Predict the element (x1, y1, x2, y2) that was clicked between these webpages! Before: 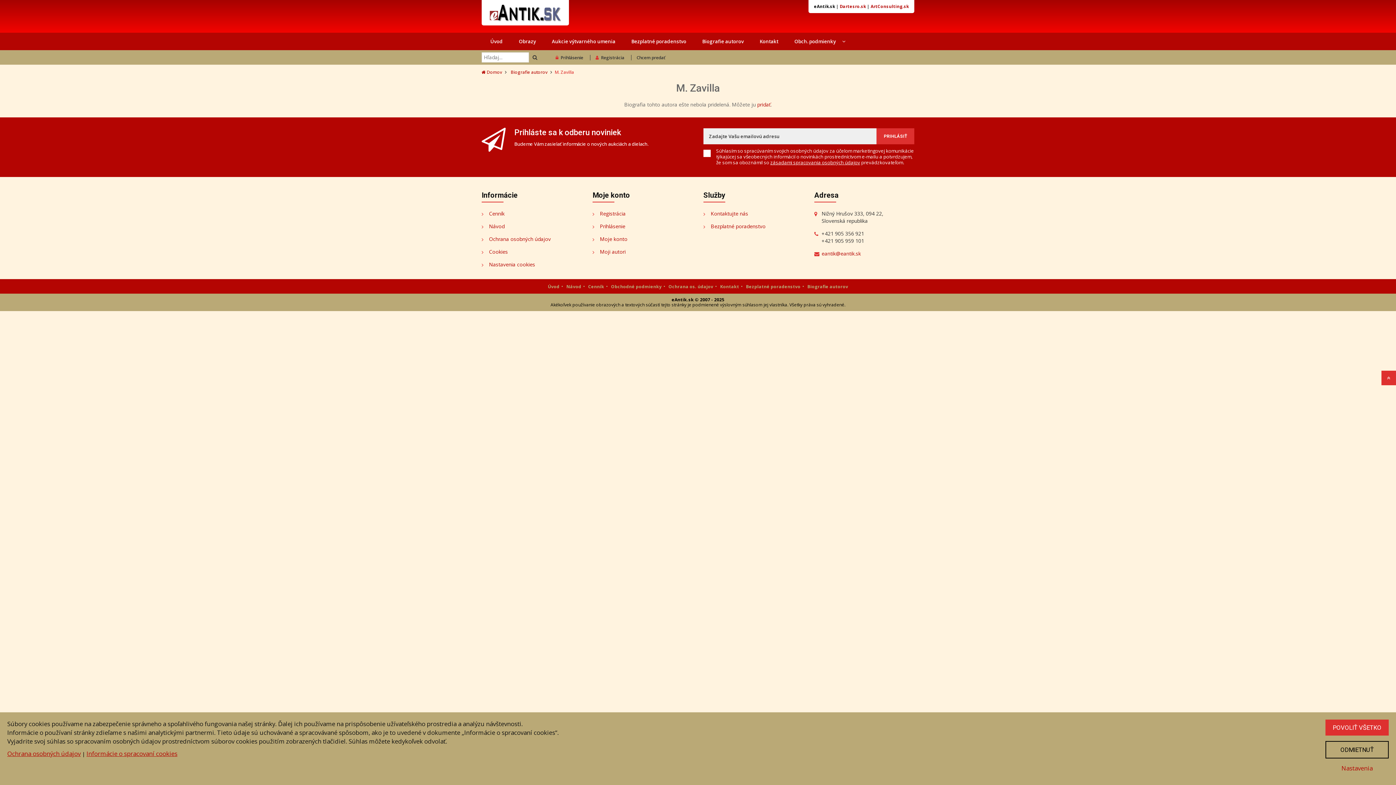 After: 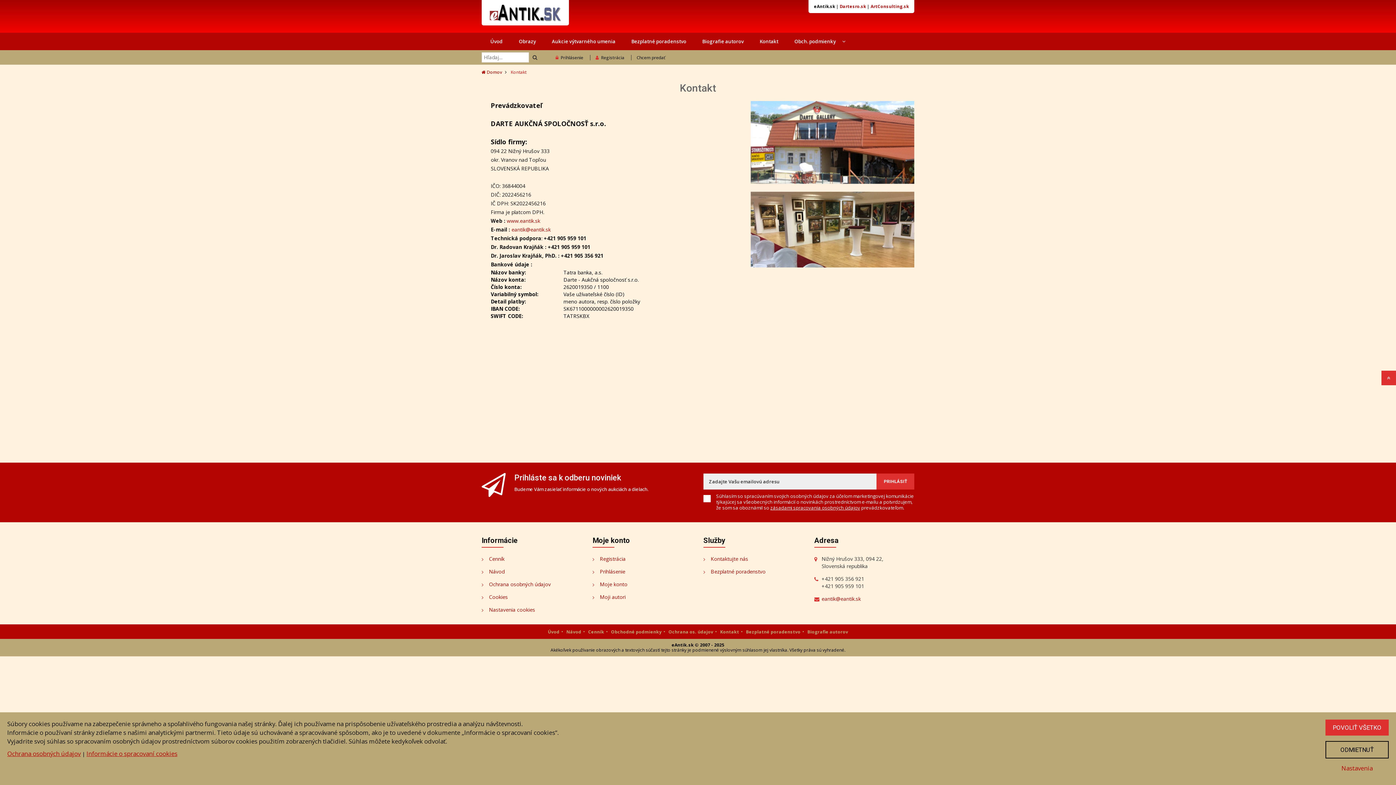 Action: label: Kontaktujte nás bbox: (710, 210, 748, 217)